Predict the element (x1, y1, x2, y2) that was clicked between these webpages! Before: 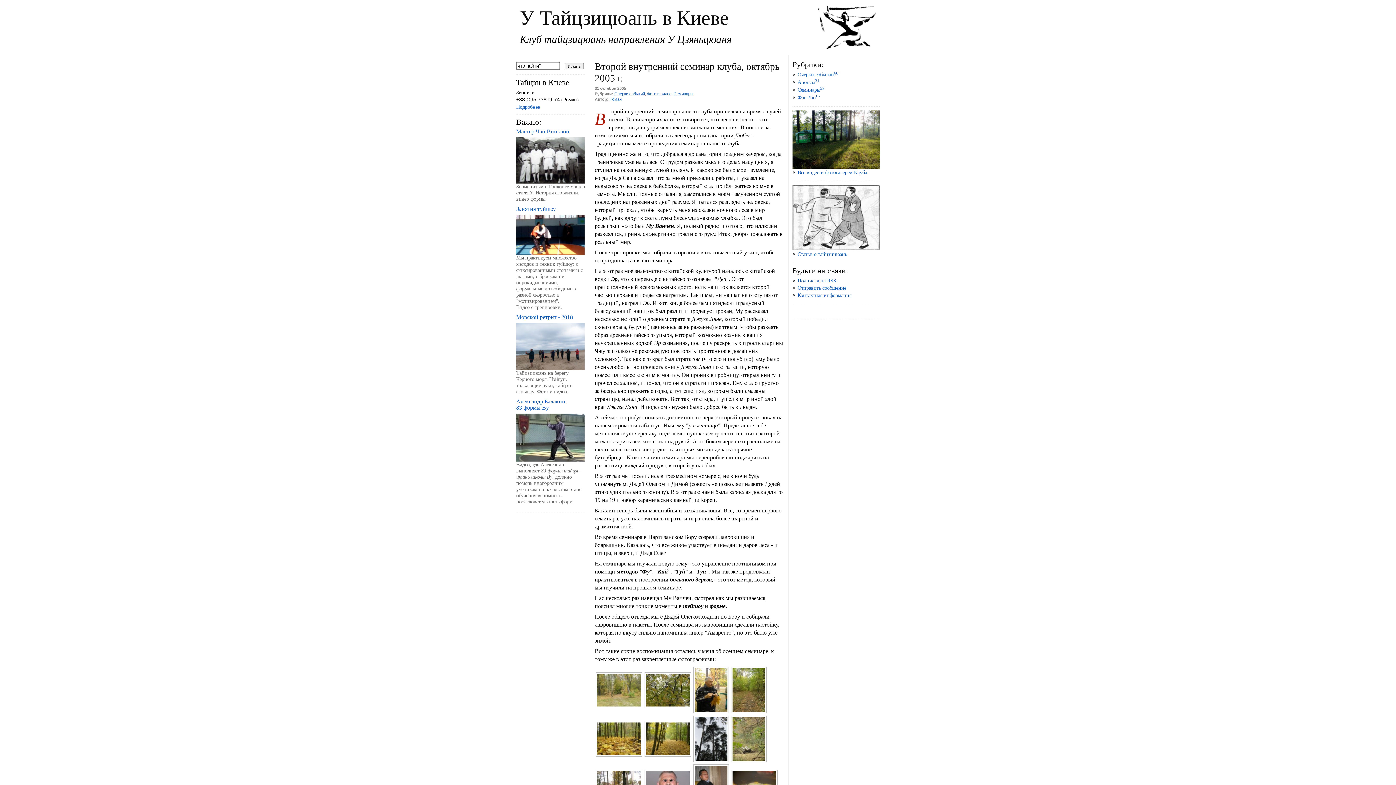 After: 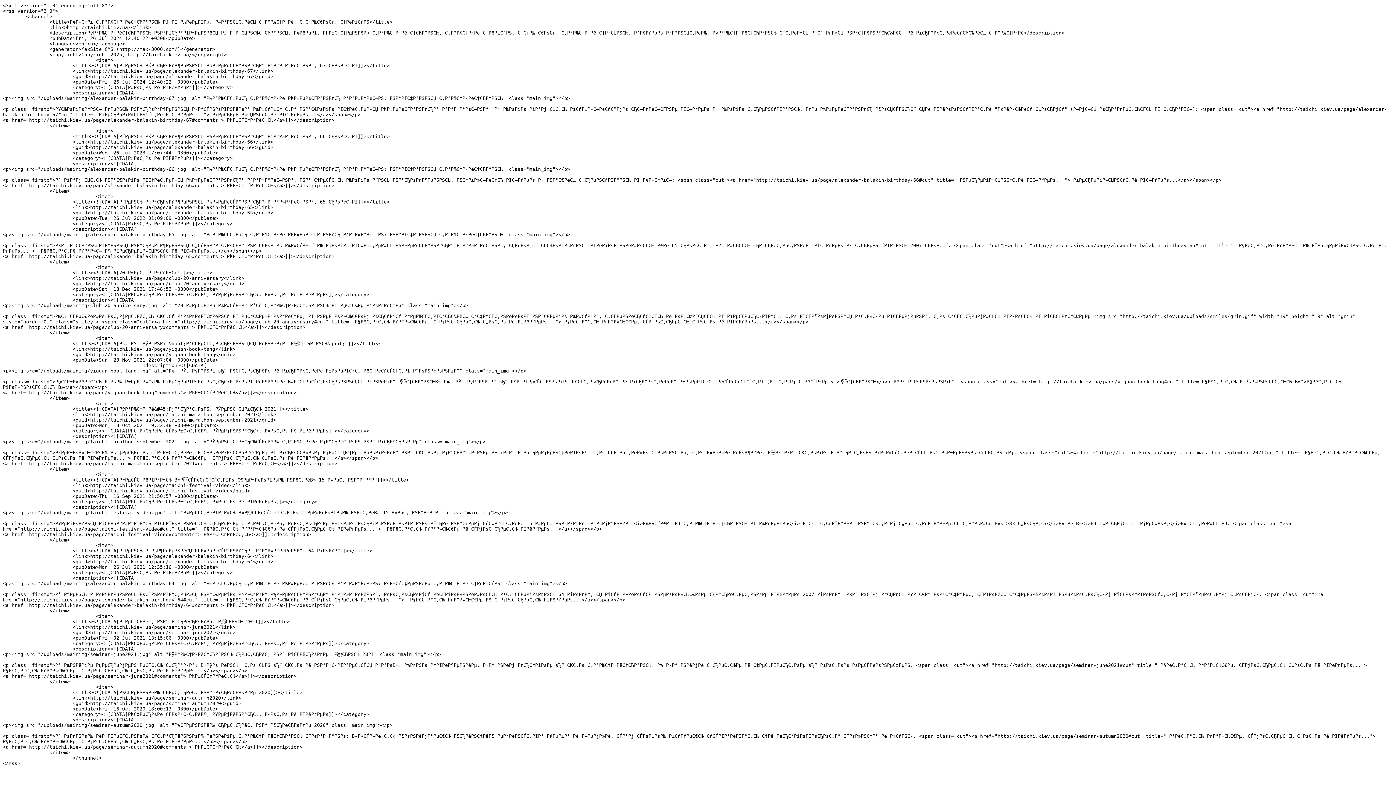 Action: bbox: (797, 277, 836, 283) label: Подписка на RSS